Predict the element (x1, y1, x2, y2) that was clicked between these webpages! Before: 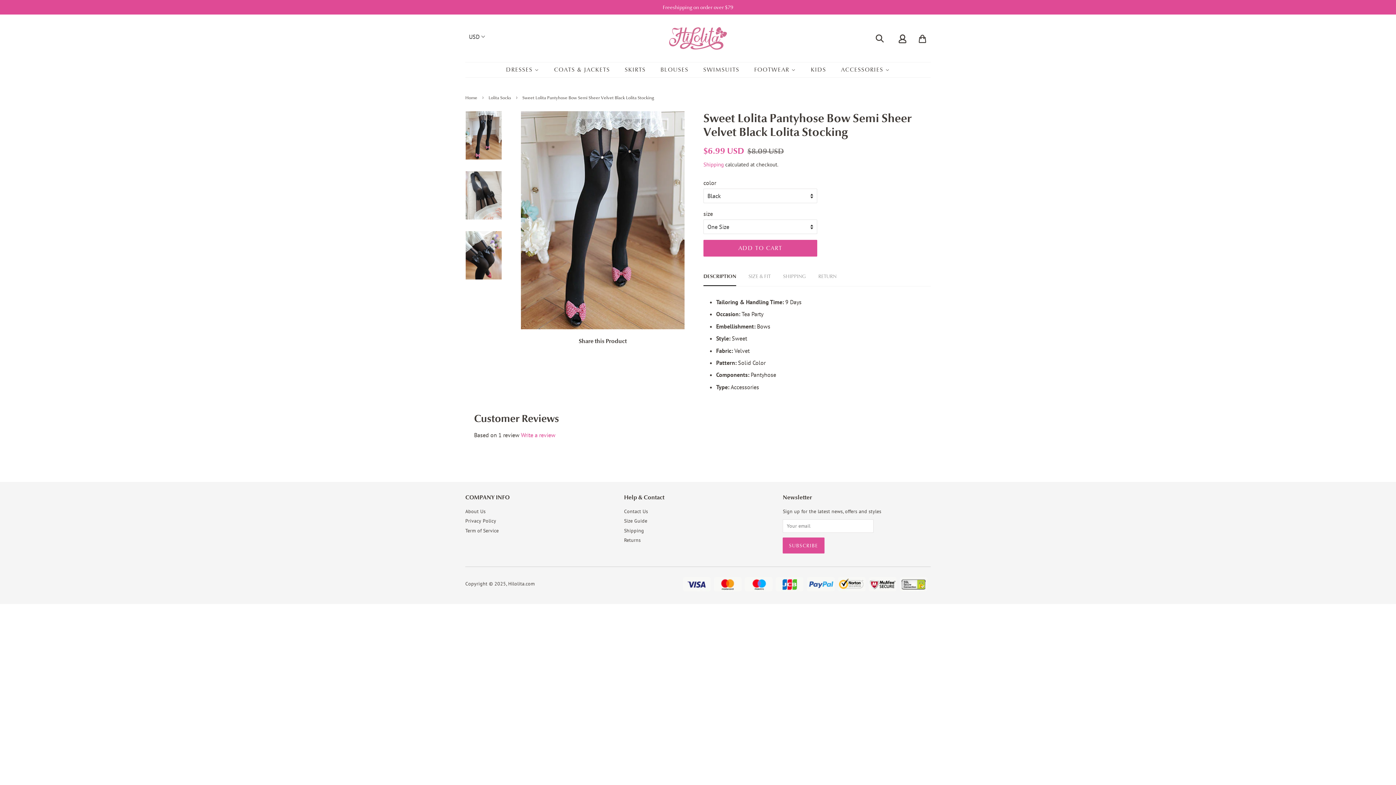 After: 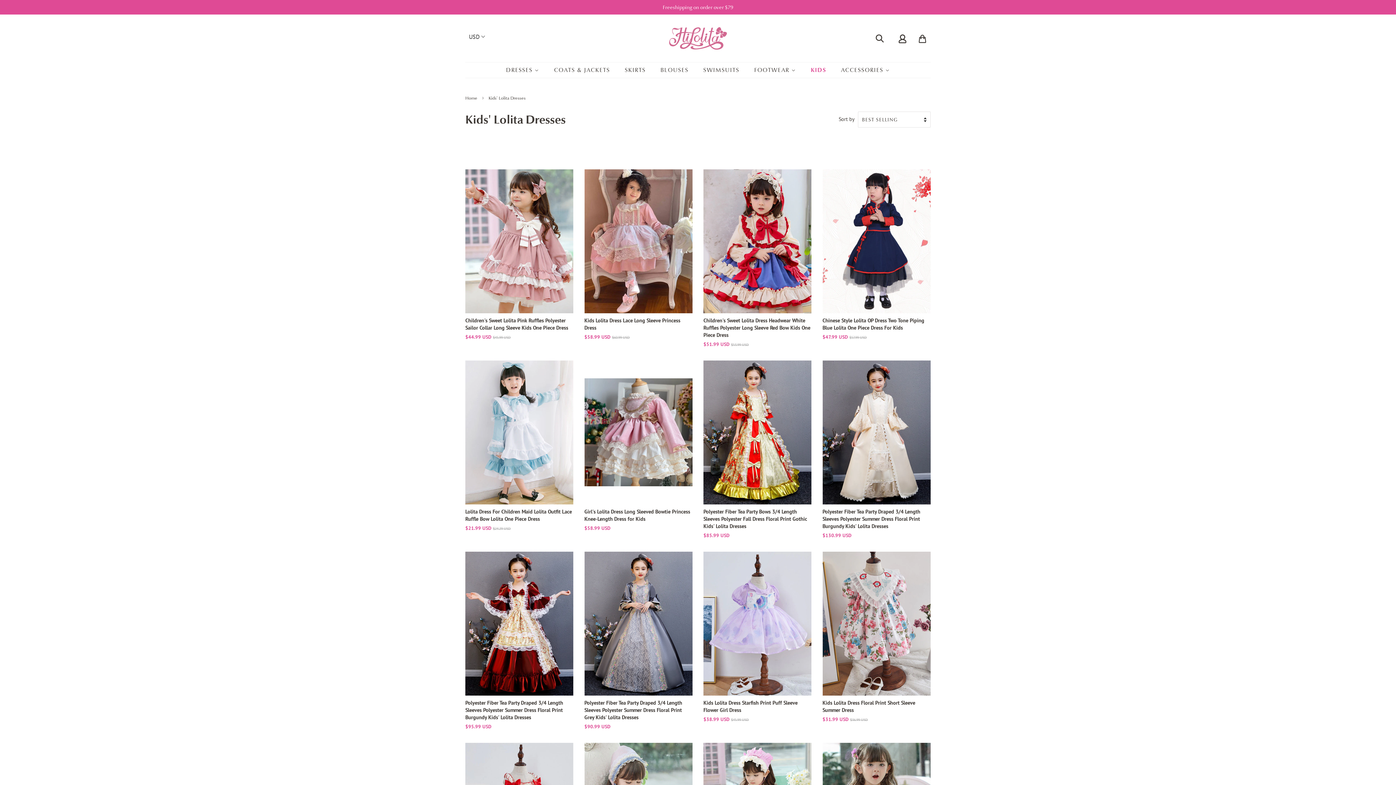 Action: bbox: (805, 62, 833, 77) label: KIDS